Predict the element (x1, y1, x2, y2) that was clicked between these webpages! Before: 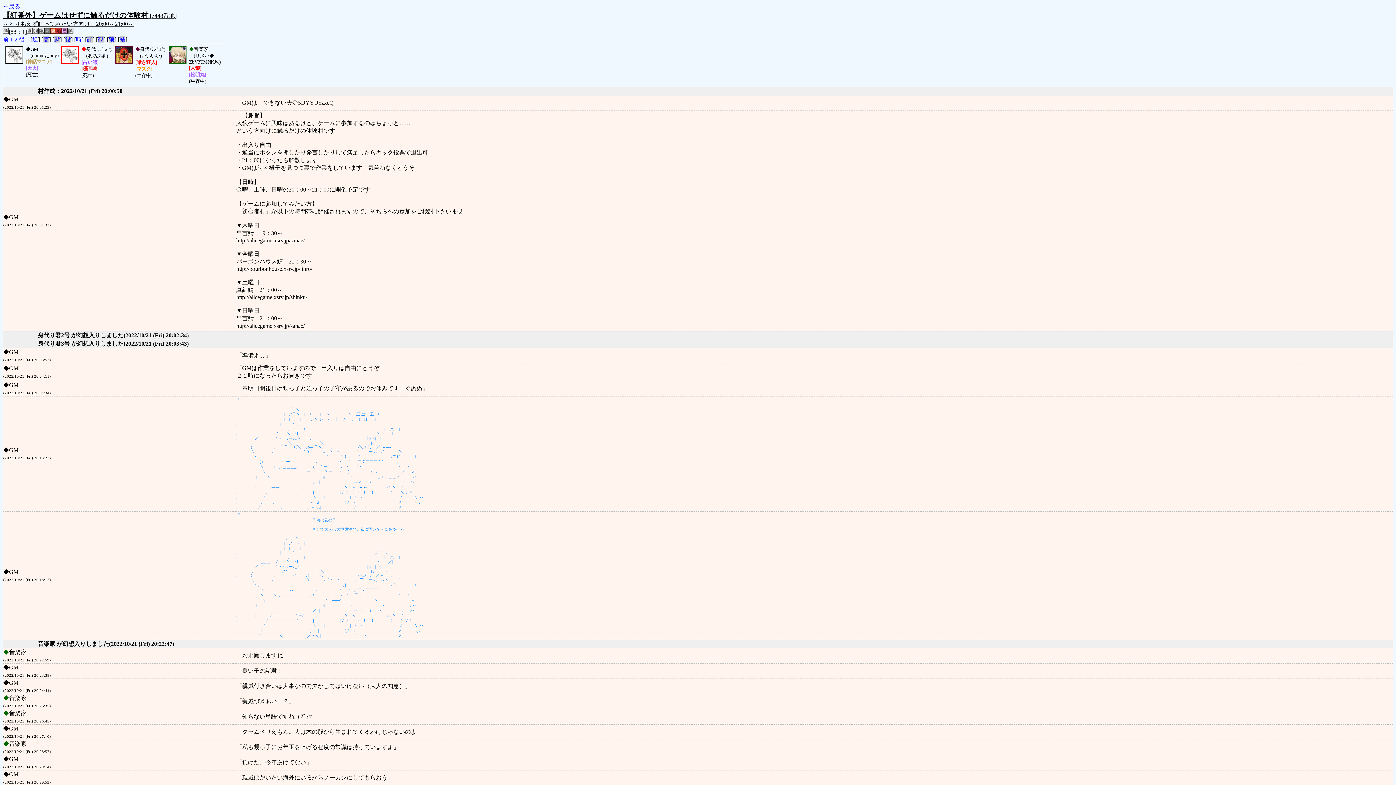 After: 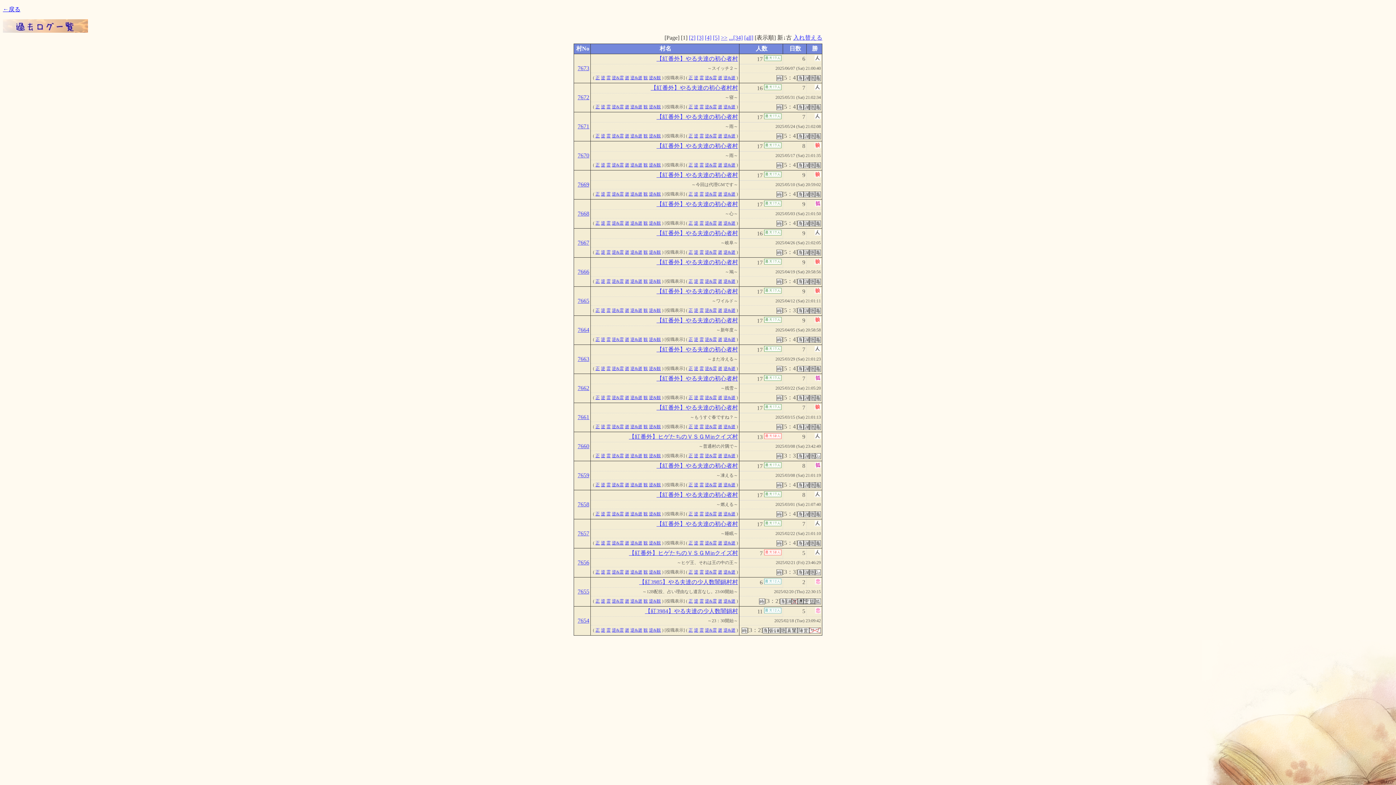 Action: label: ←戻る bbox: (2, 3, 20, 9)